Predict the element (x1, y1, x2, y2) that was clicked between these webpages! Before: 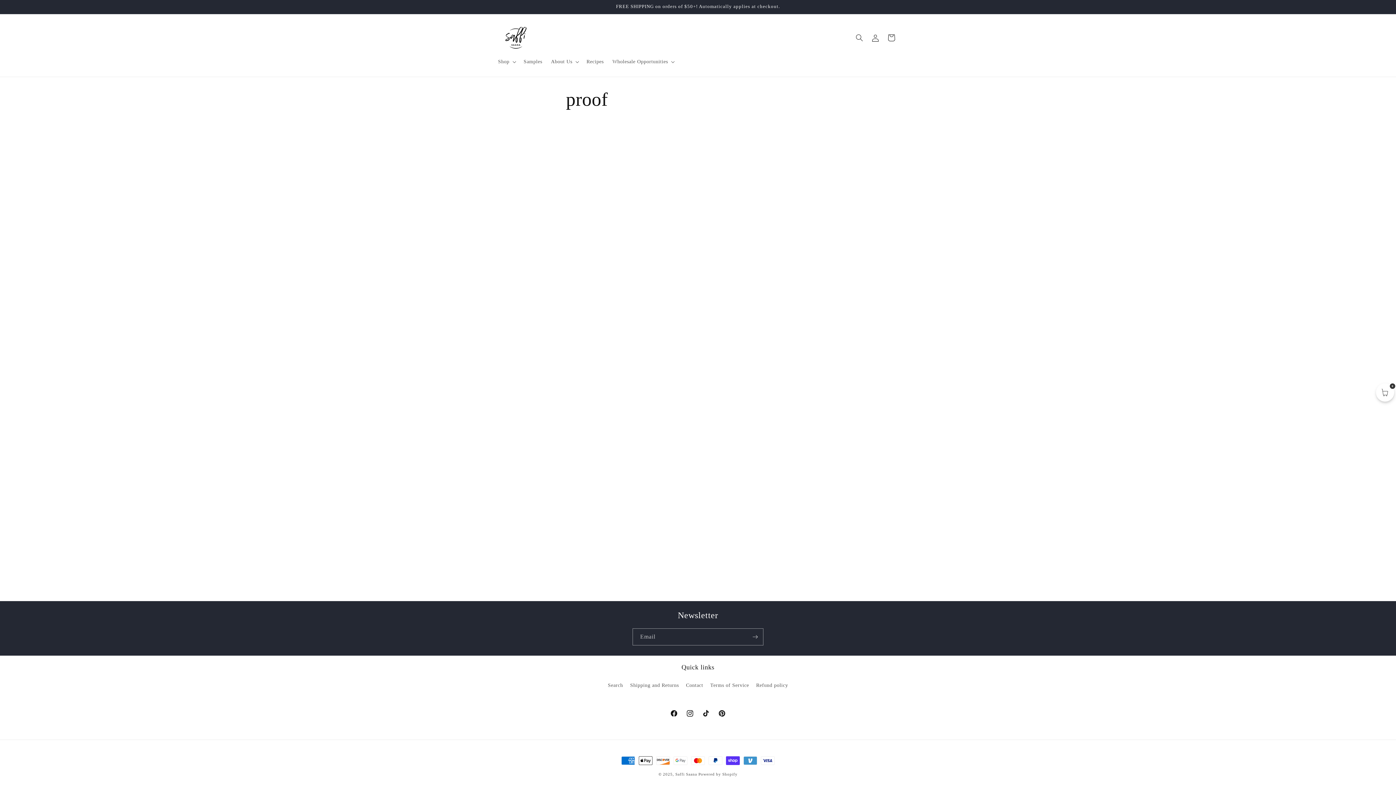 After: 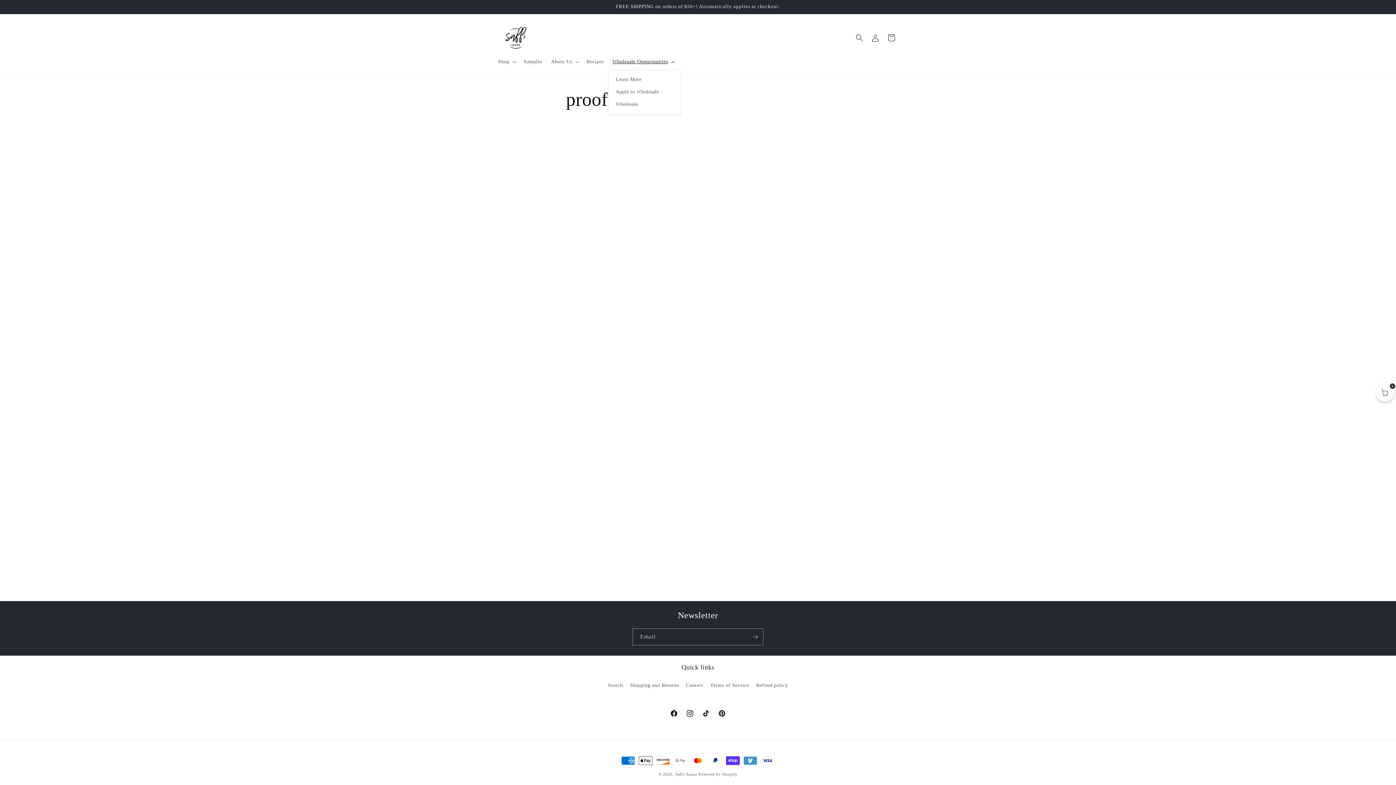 Action: bbox: (608, 54, 677, 69) label: Wholesale Opportunities